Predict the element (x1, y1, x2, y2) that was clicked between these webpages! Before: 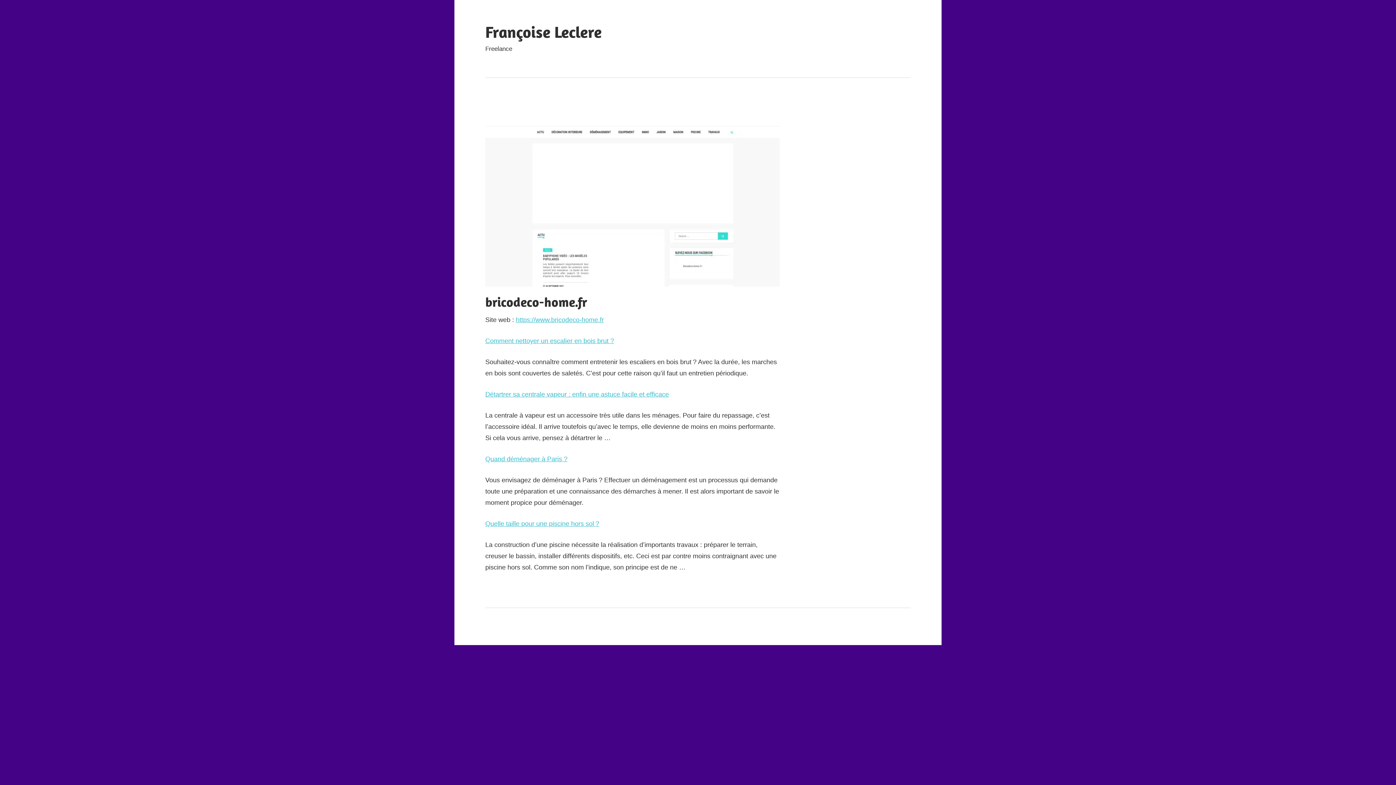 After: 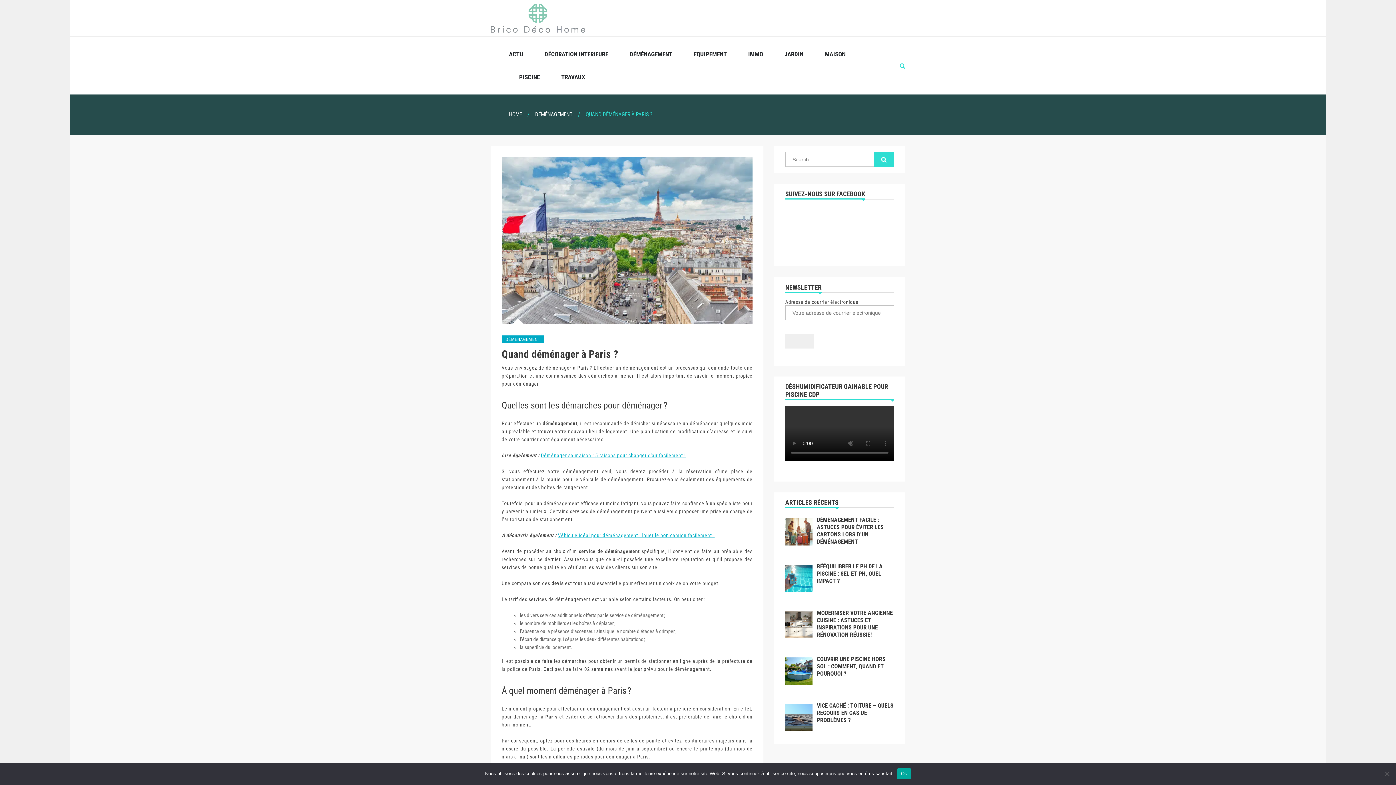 Action: label: Quand déménager à Paris ? bbox: (485, 455, 567, 462)